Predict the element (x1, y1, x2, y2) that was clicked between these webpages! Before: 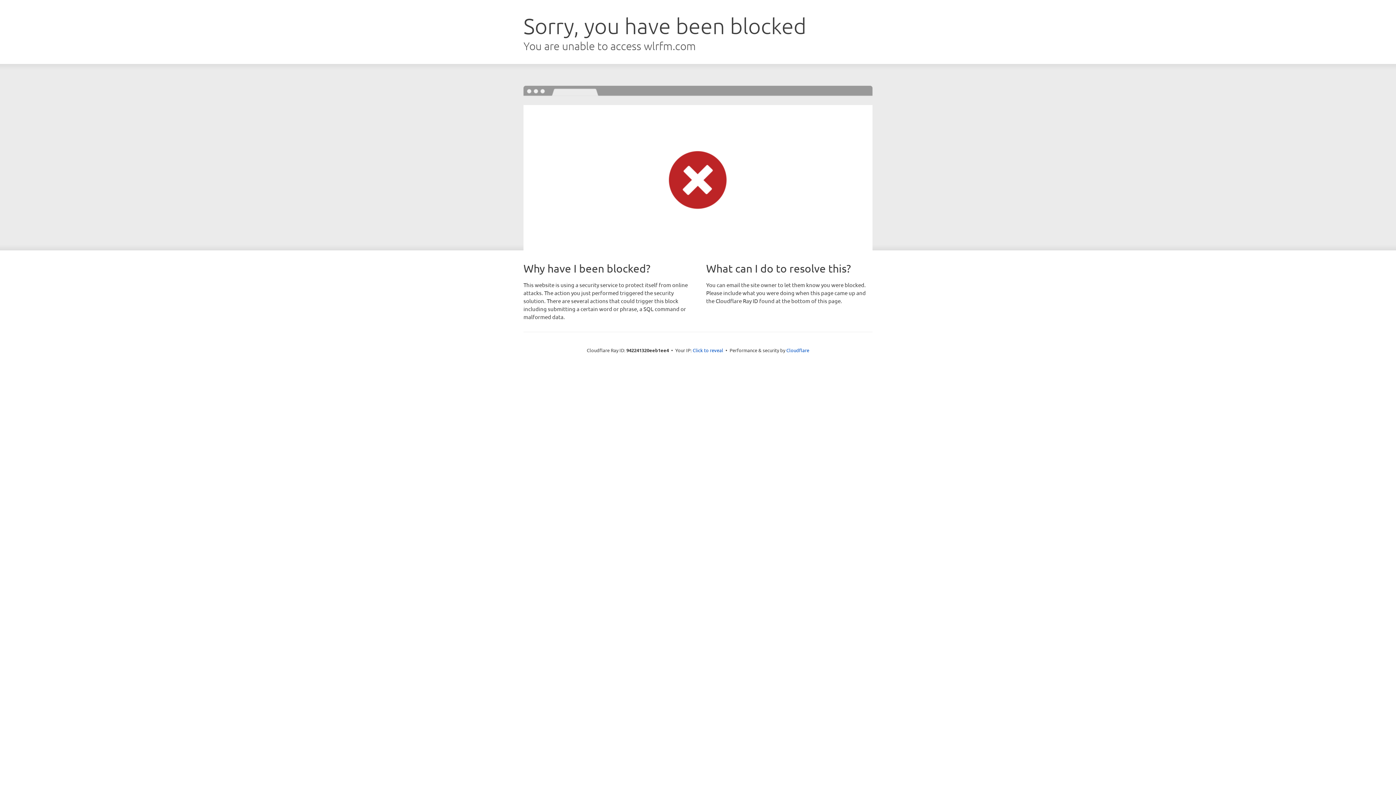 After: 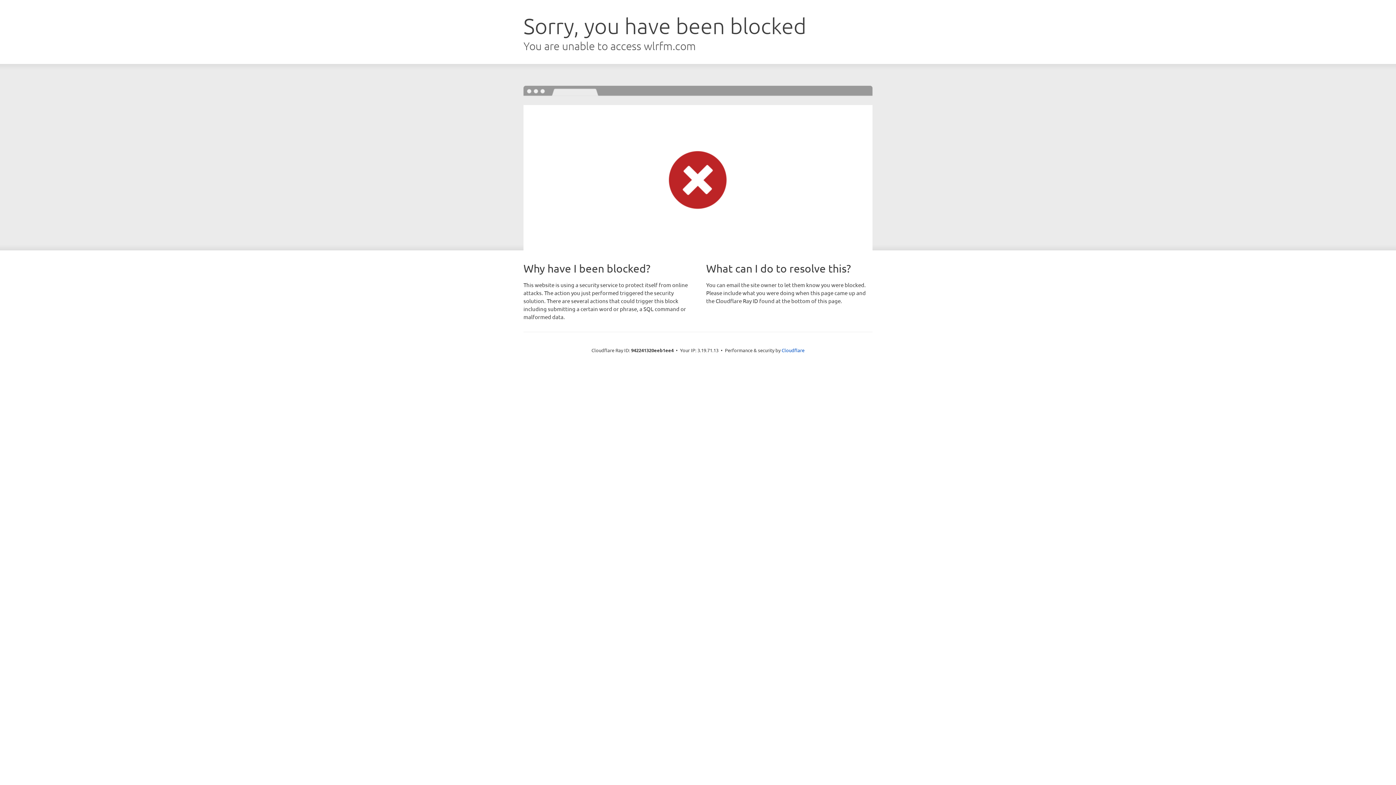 Action: bbox: (692, 346, 723, 353) label: Click to reveal